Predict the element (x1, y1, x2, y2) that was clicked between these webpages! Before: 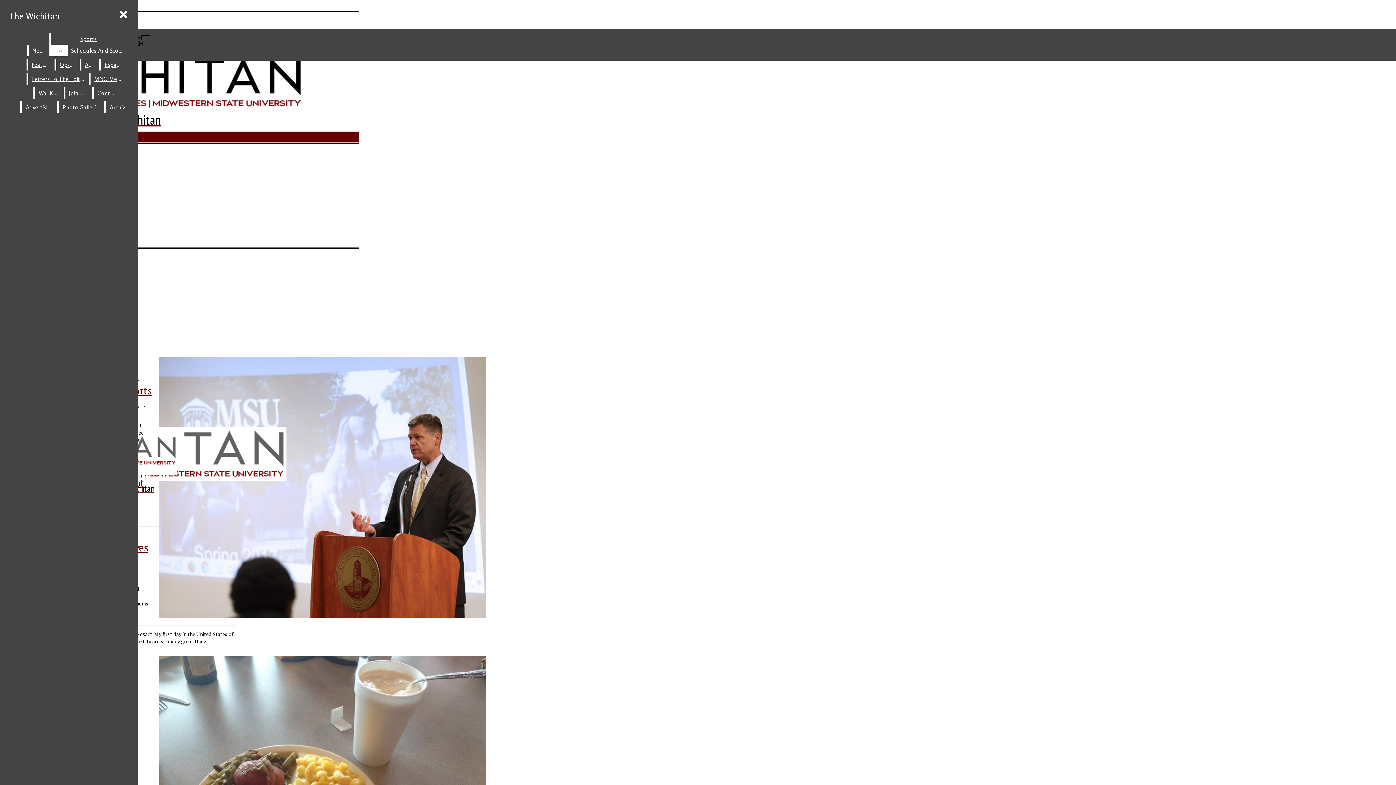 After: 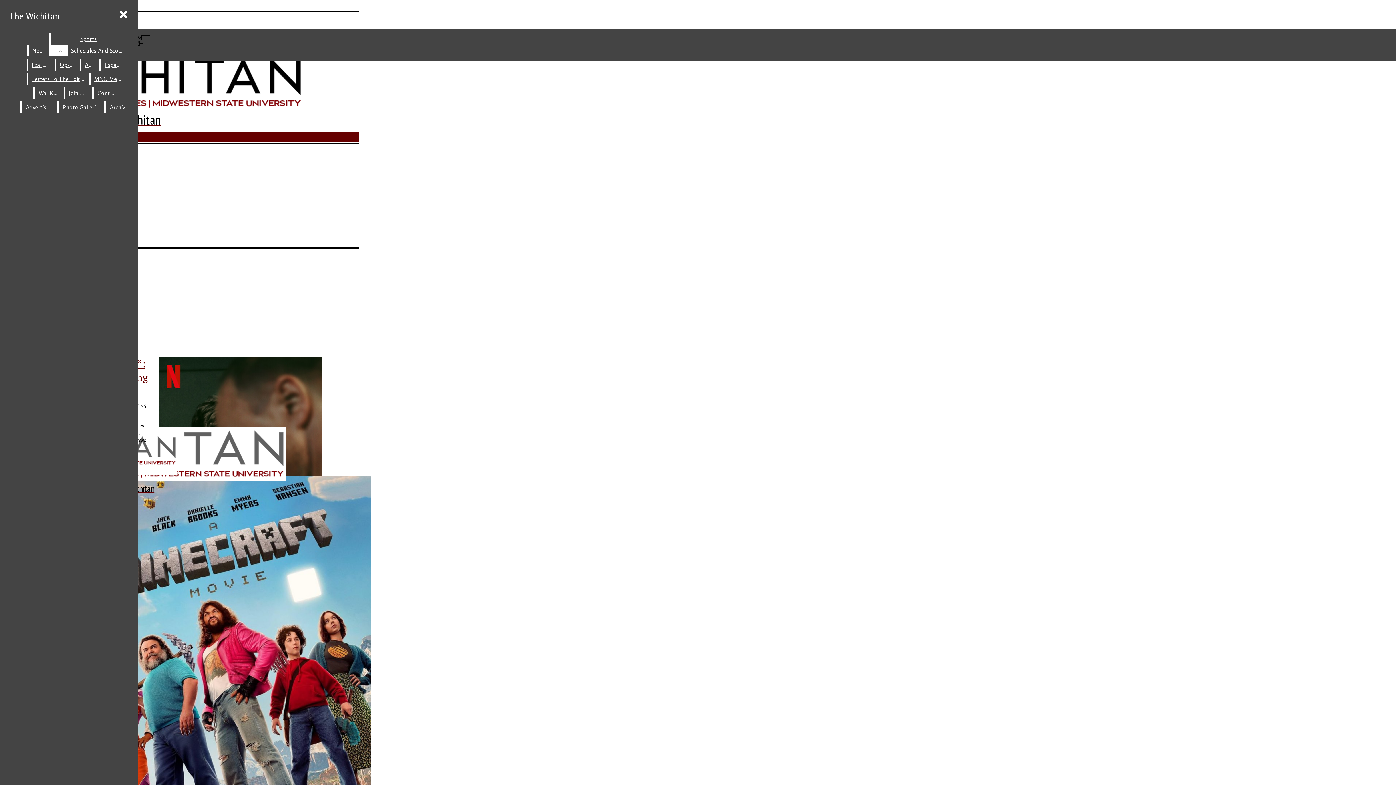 Action: label: A&E bbox: (81, 58, 97, 70)